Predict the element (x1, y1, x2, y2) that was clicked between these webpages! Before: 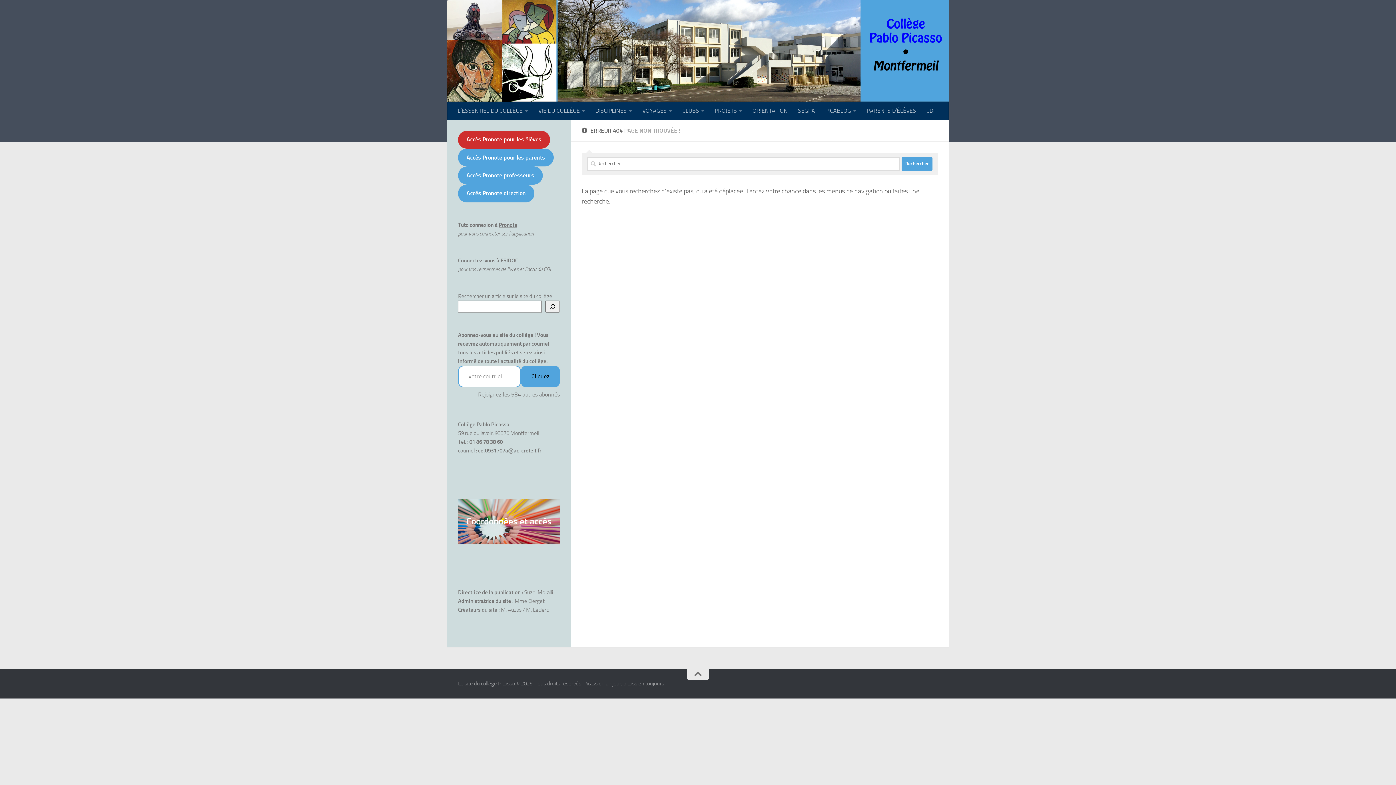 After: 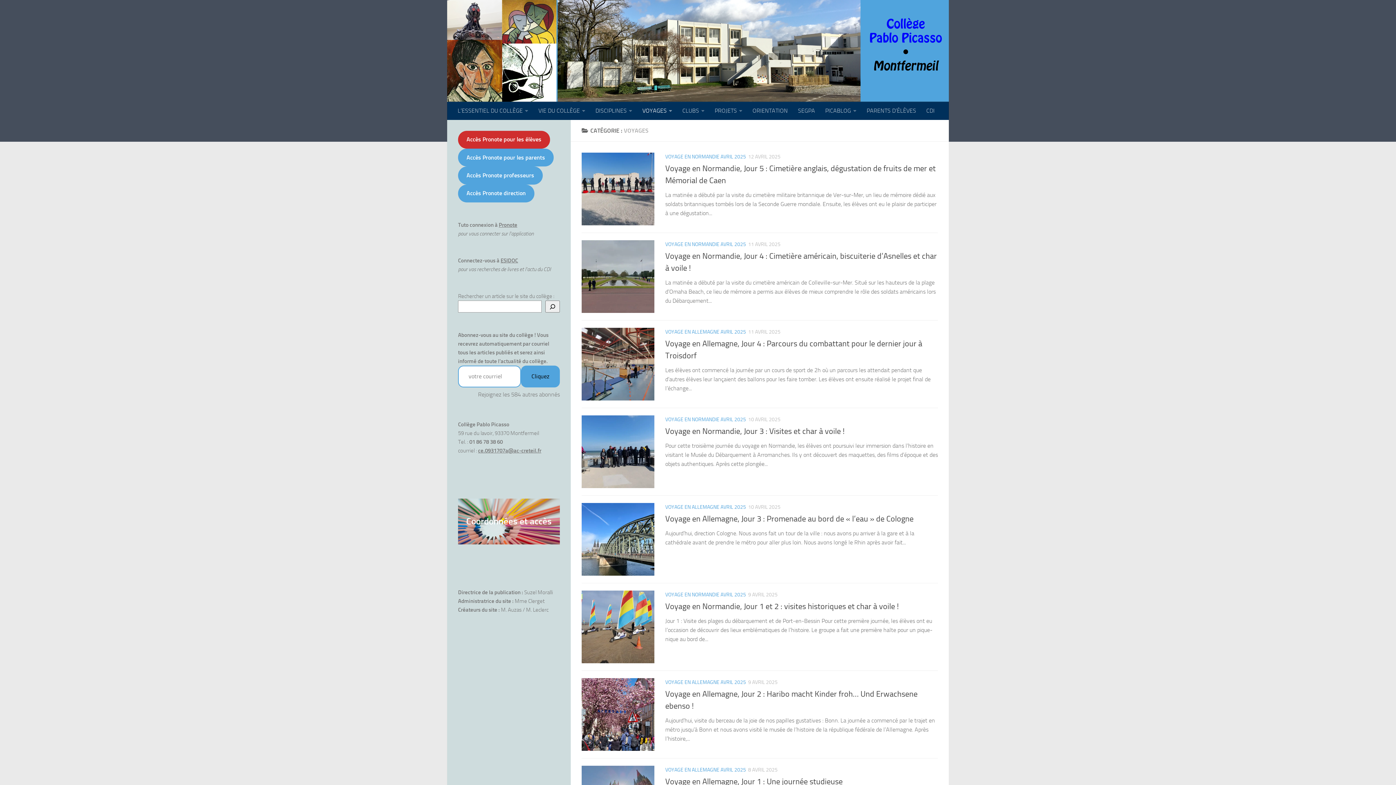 Action: label: VOYAGES bbox: (637, 101, 677, 119)